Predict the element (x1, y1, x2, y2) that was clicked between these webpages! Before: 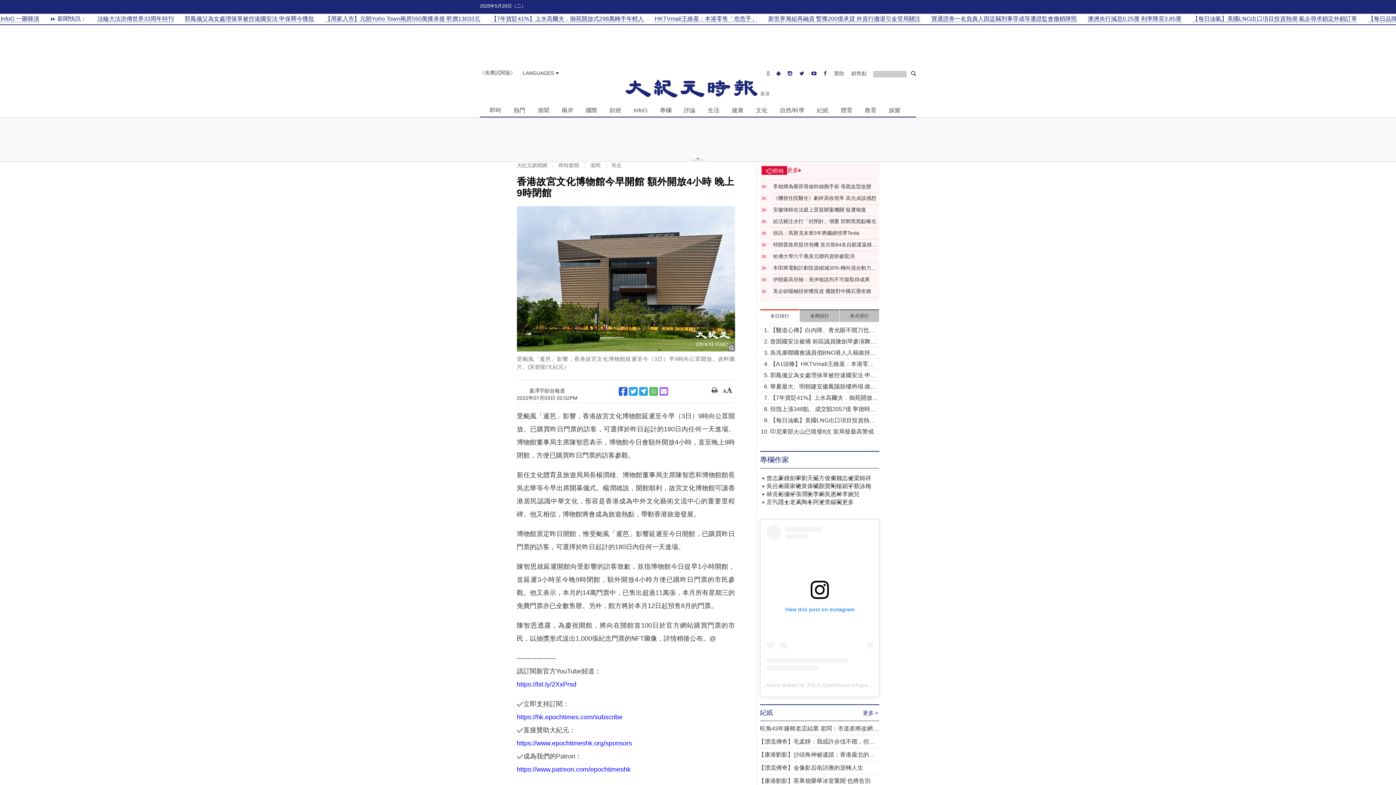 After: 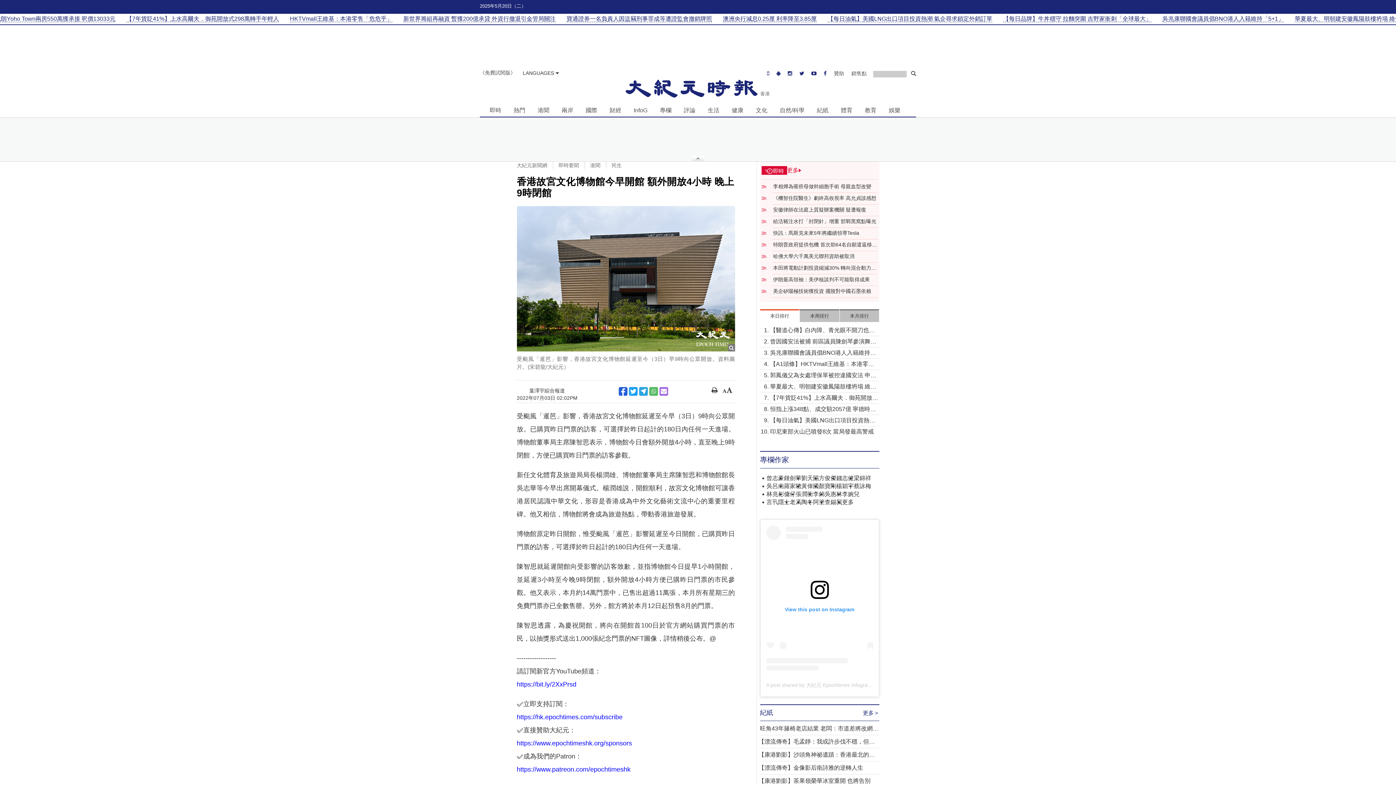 Action: bbox: (659, 387, 668, 396)